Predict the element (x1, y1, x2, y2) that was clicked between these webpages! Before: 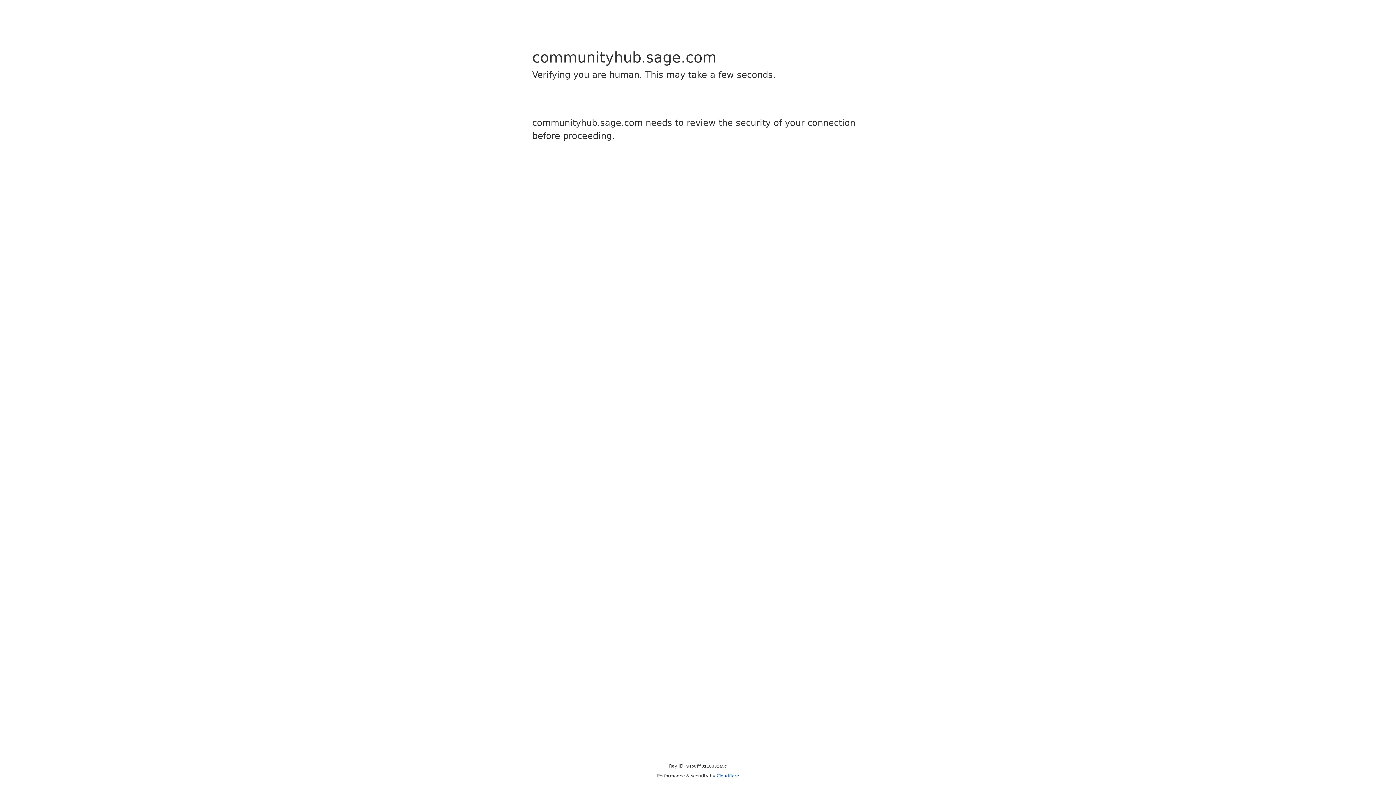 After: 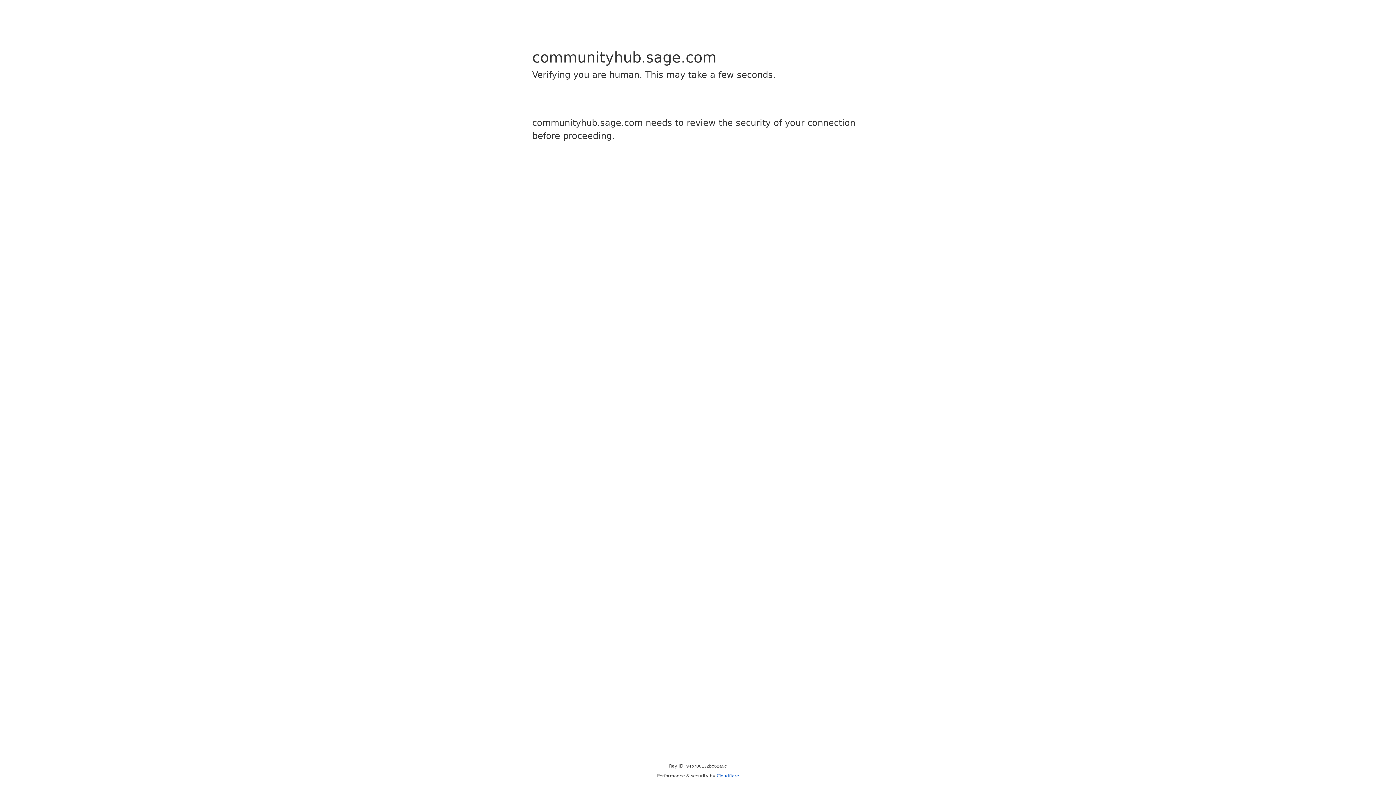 Action: label: Cloudflare bbox: (716, 773, 739, 778)